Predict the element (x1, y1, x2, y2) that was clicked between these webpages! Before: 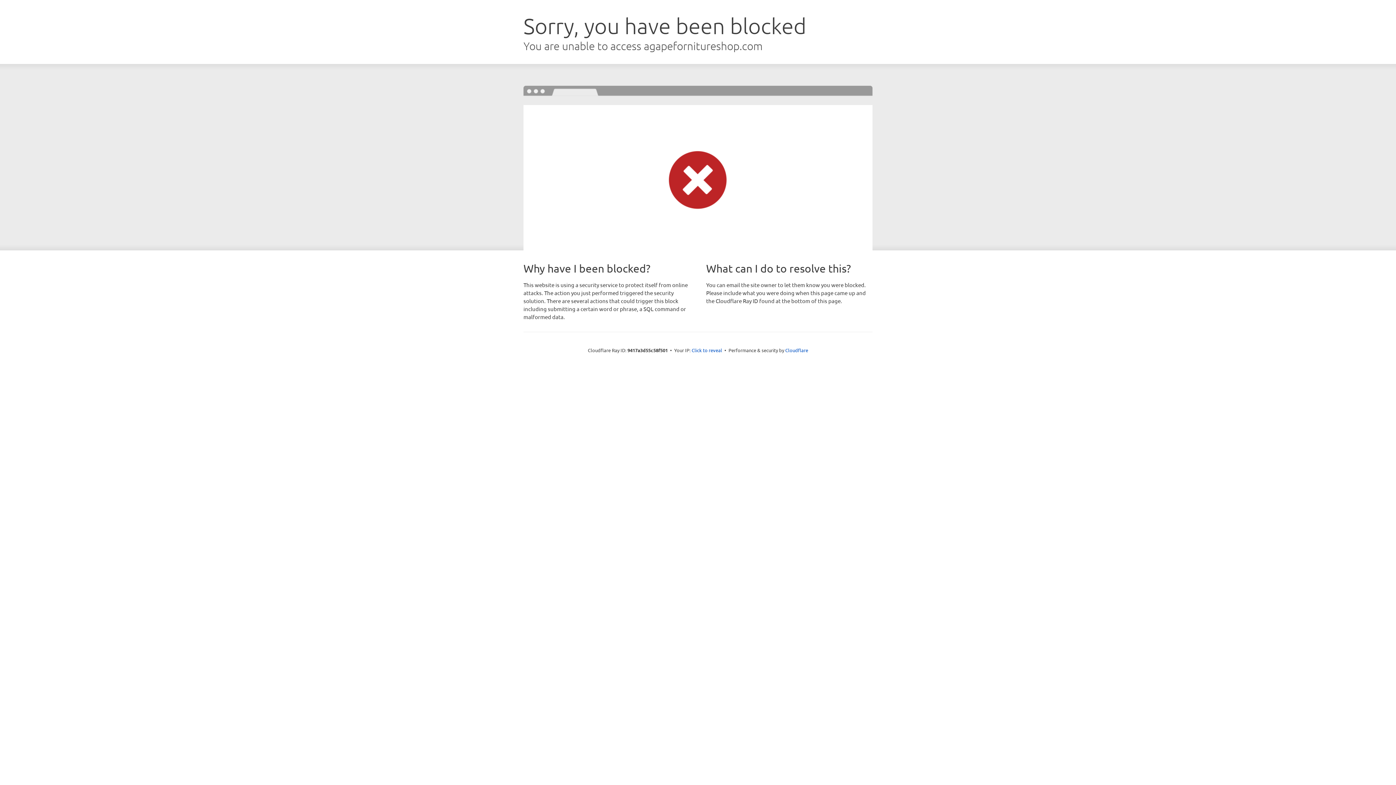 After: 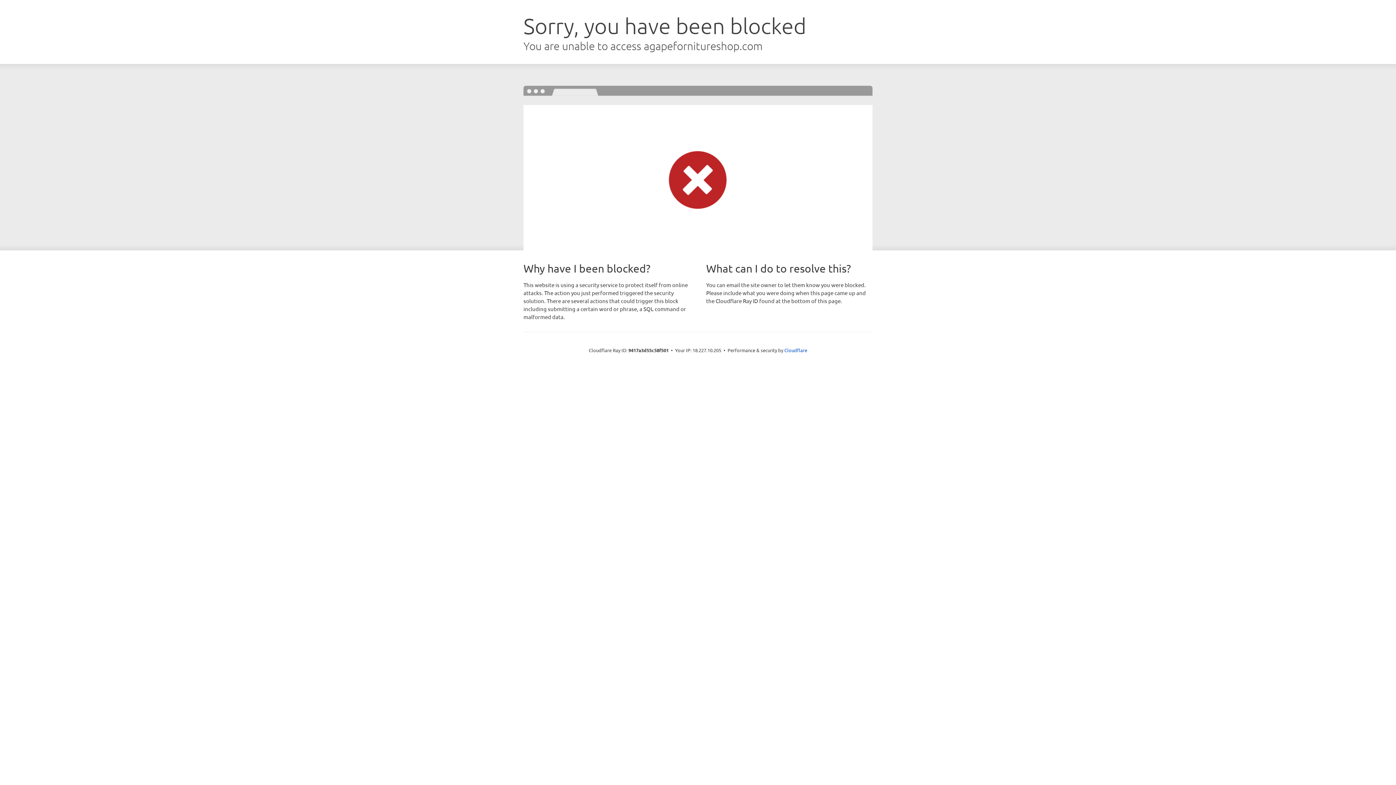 Action: label: Click to reveal bbox: (691, 346, 722, 353)